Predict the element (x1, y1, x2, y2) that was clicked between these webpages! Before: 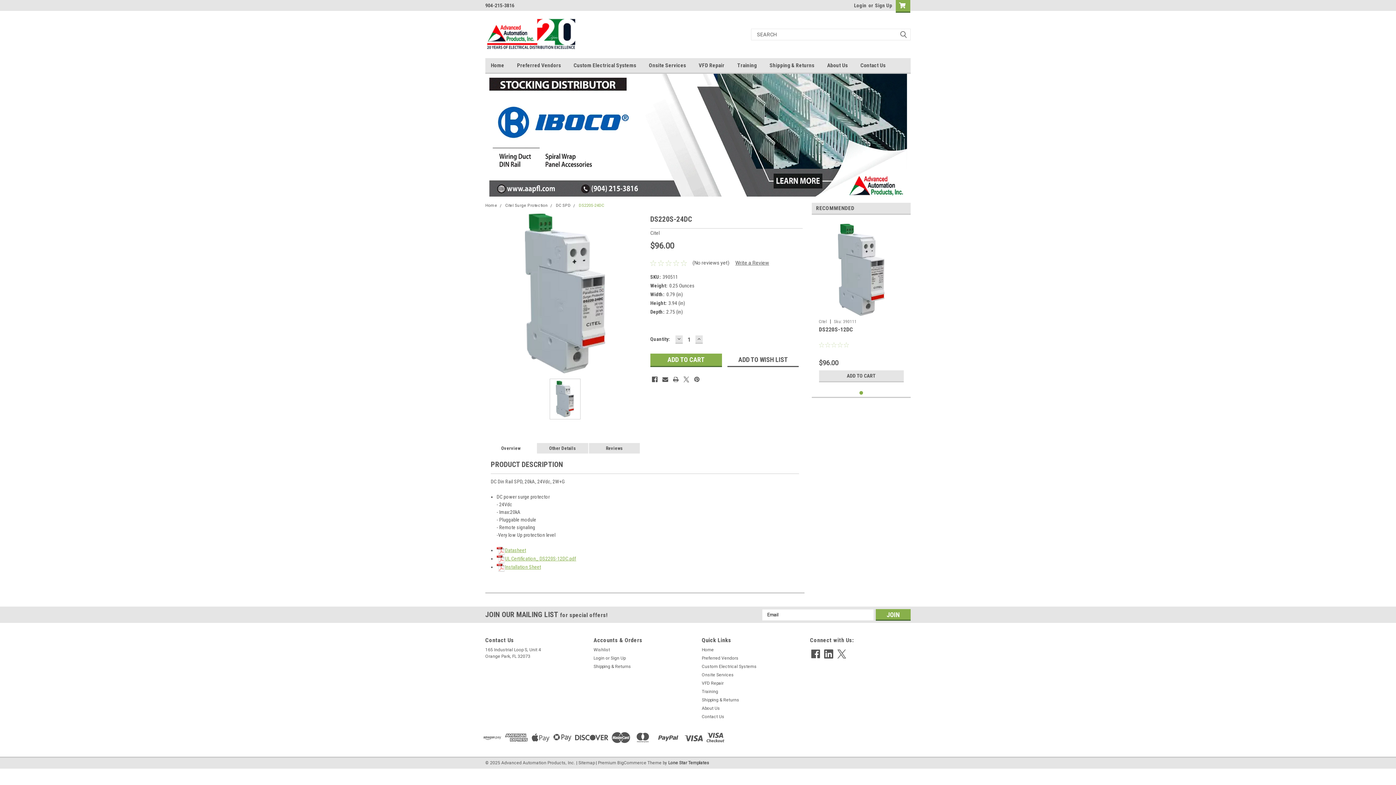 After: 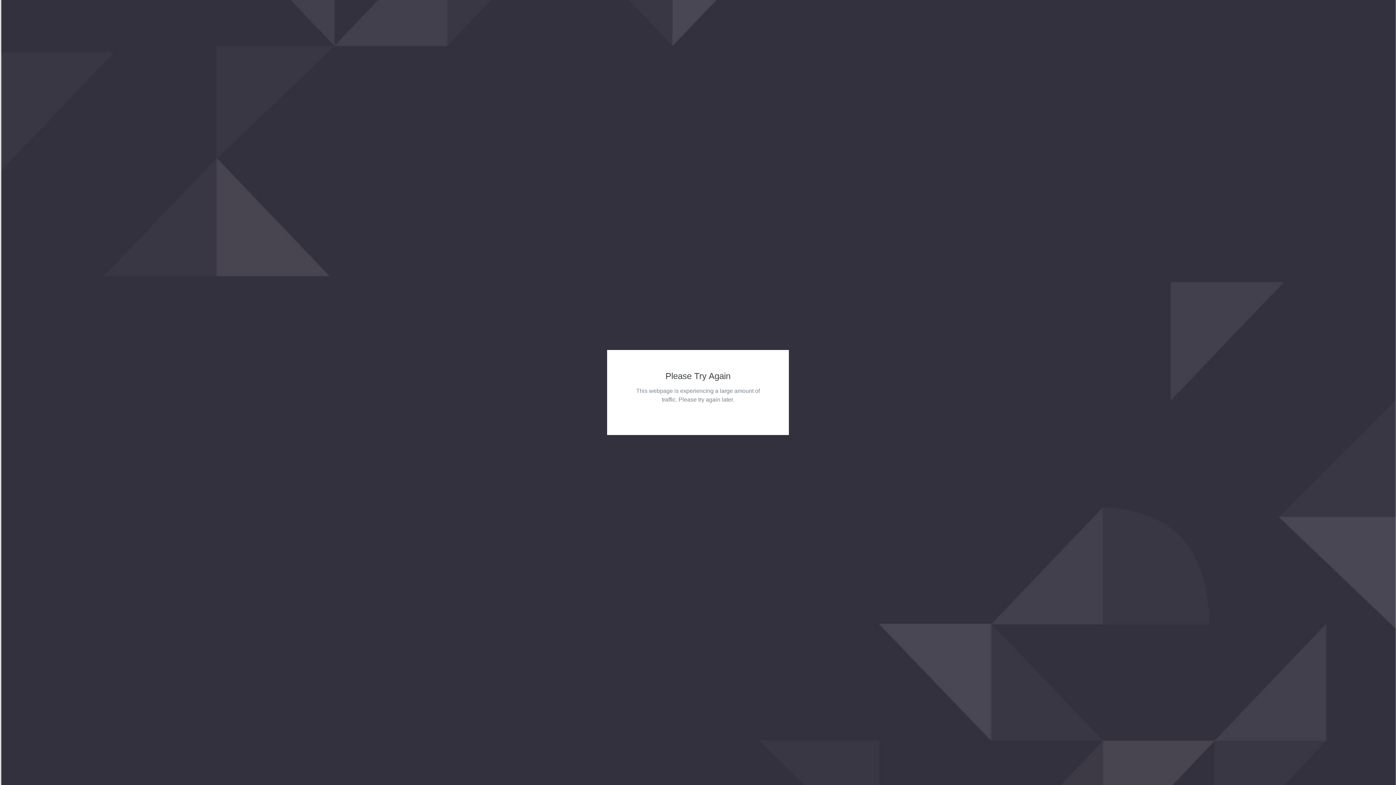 Action: bbox: (827, 58, 860, 72) label: About Us